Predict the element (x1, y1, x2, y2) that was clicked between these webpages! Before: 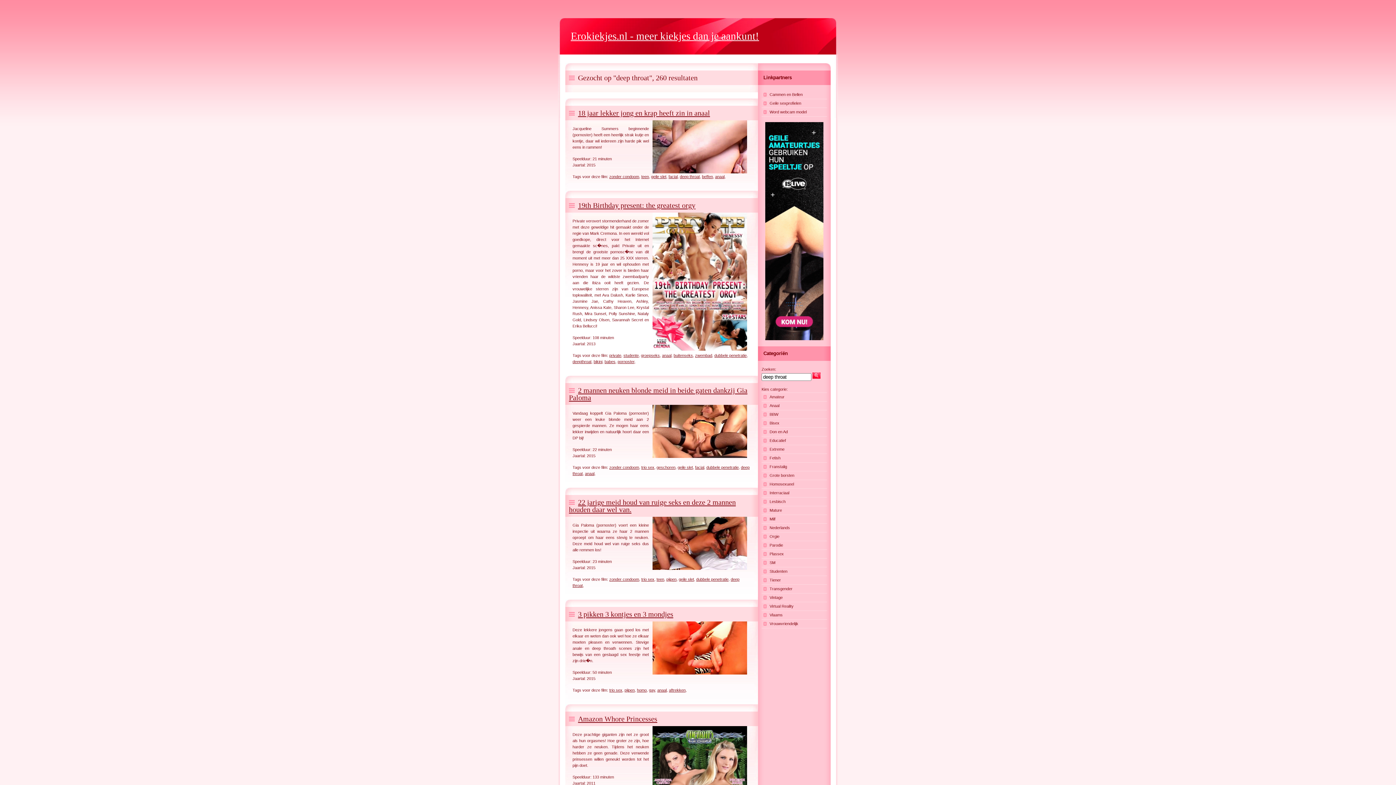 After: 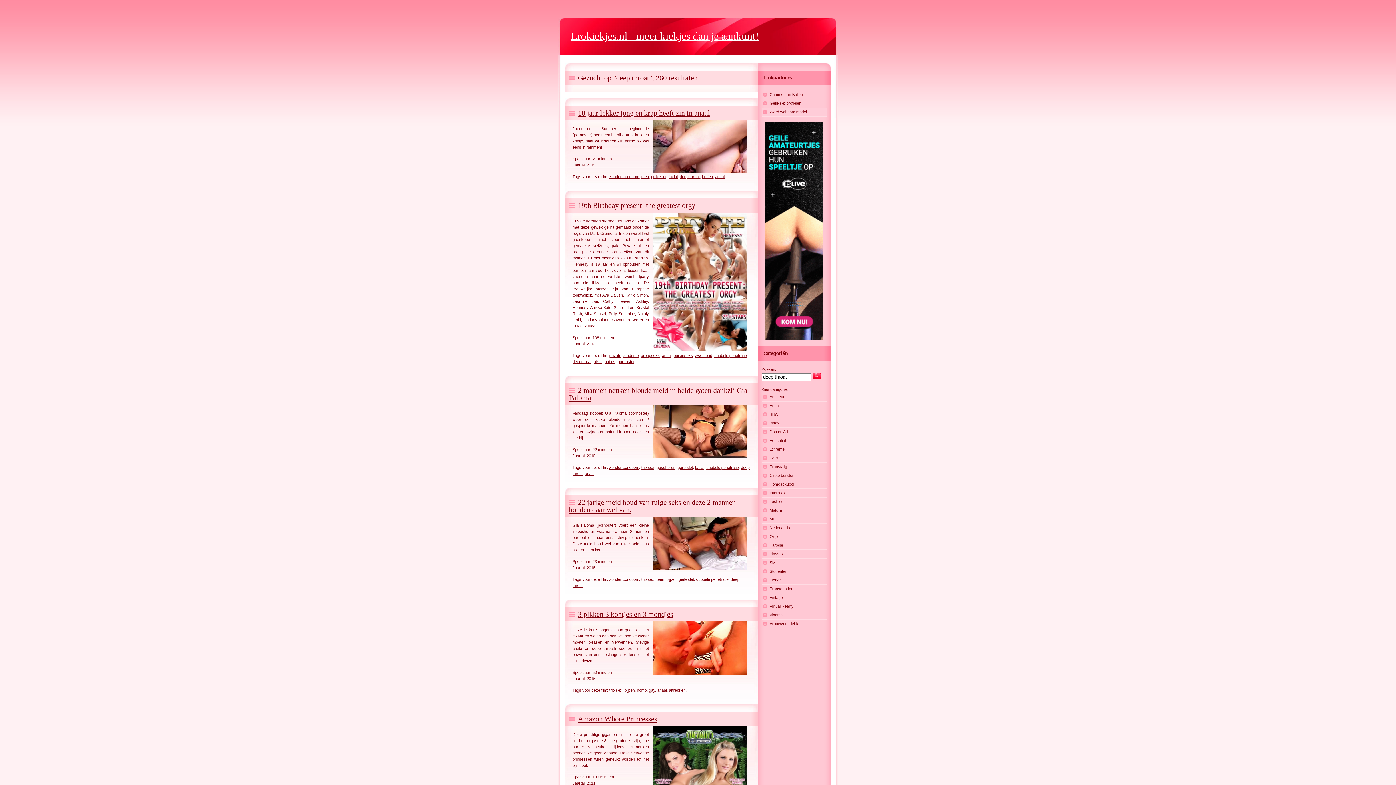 Action: bbox: (761, 108, 827, 116) label: Word webcam model